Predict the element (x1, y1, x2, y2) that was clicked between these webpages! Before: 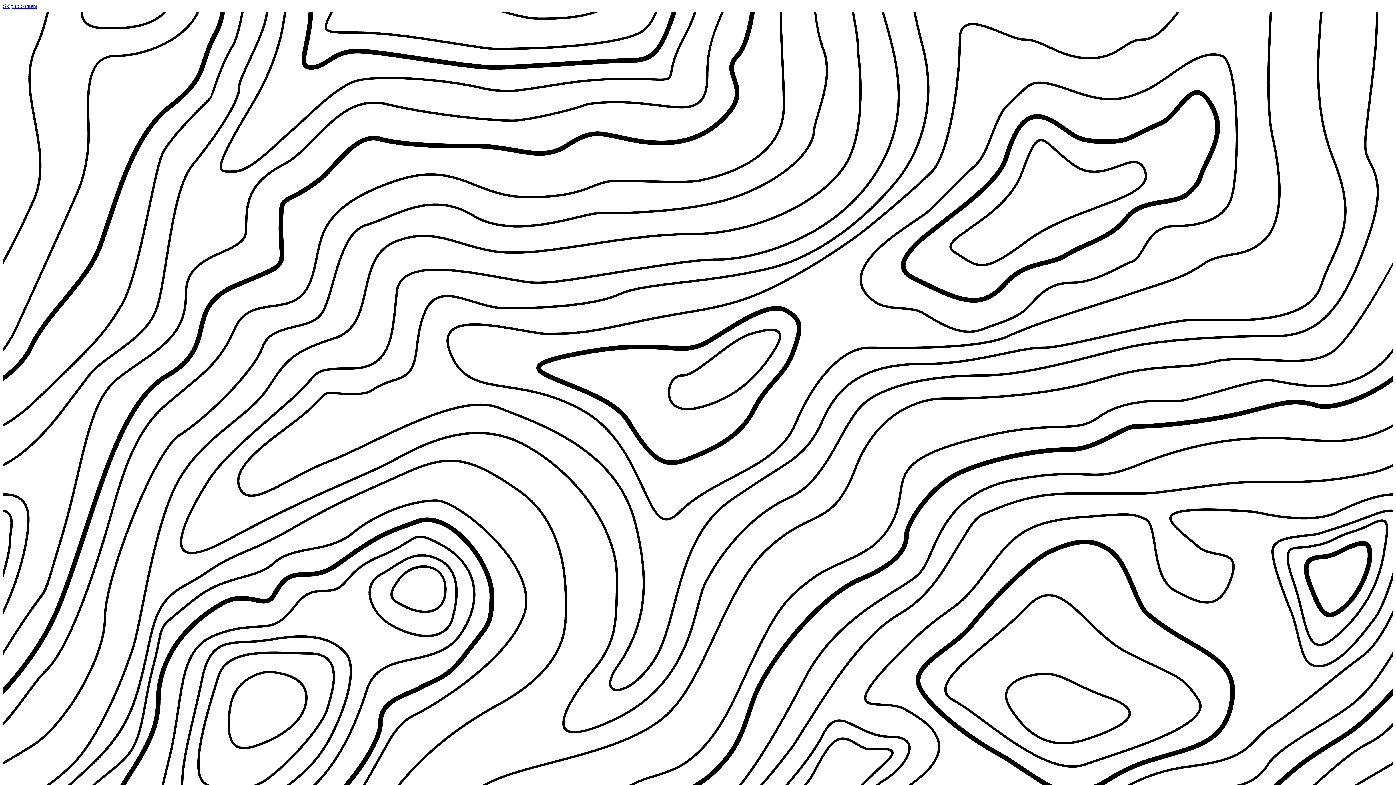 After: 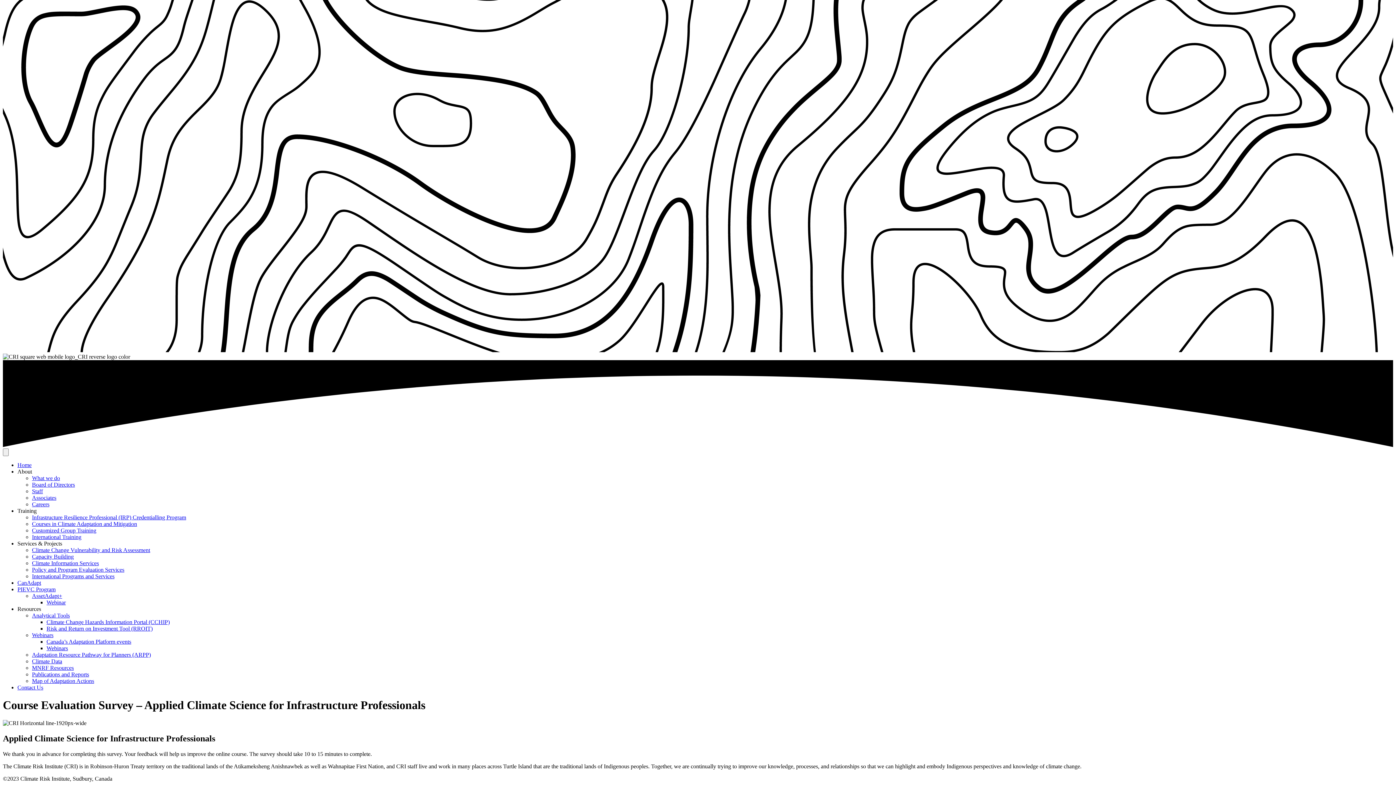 Action: bbox: (2, 2, 37, 9) label: Skip to content